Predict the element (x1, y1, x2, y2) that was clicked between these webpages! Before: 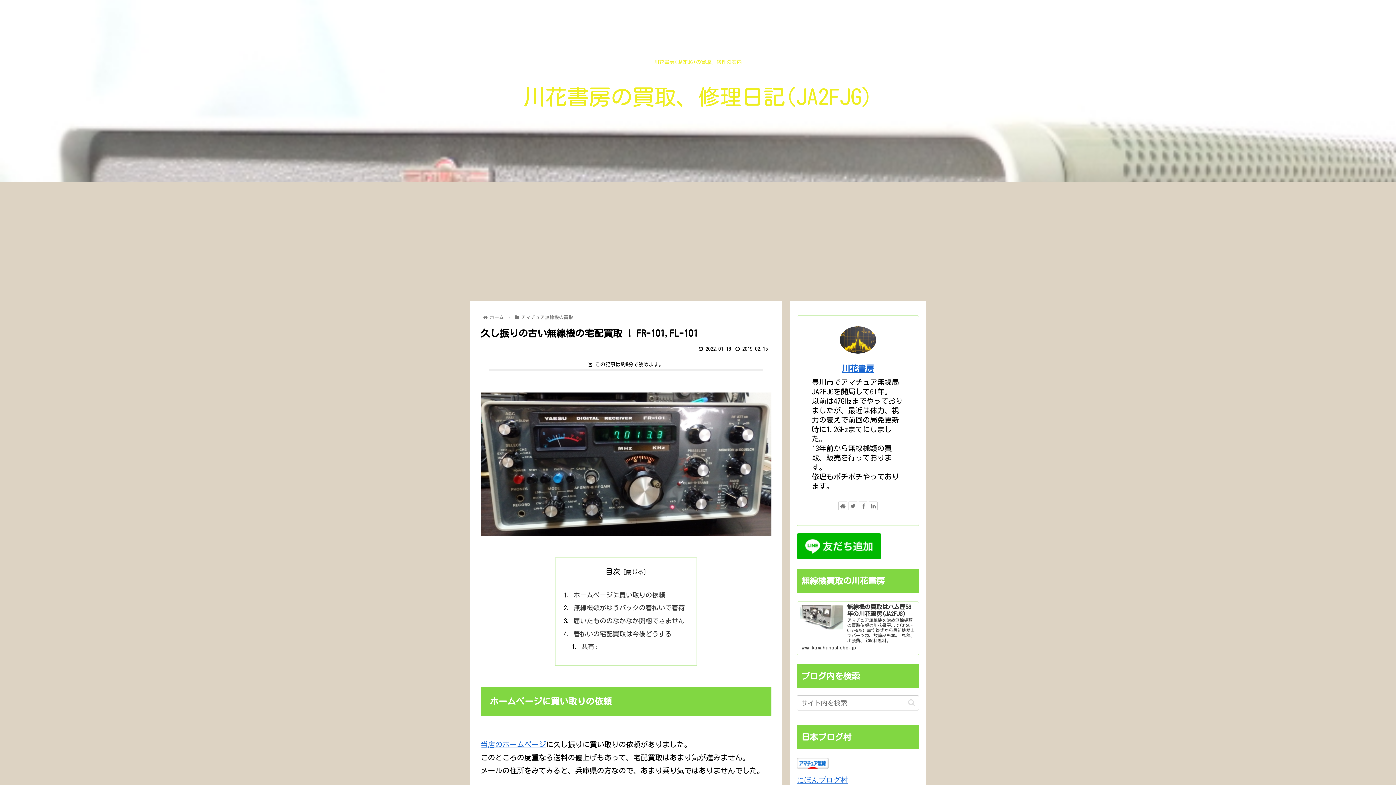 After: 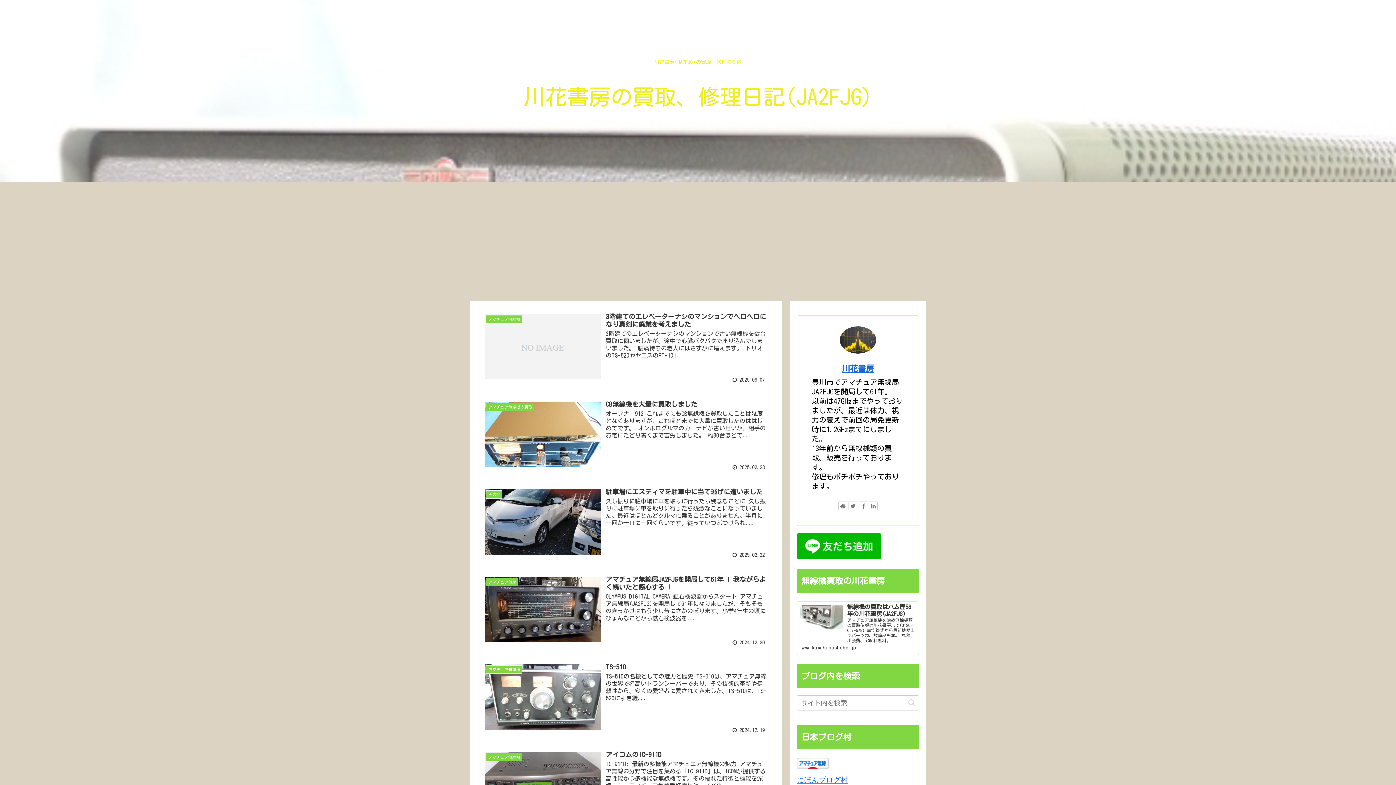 Action: label: ホーム bbox: (488, 315, 505, 320)